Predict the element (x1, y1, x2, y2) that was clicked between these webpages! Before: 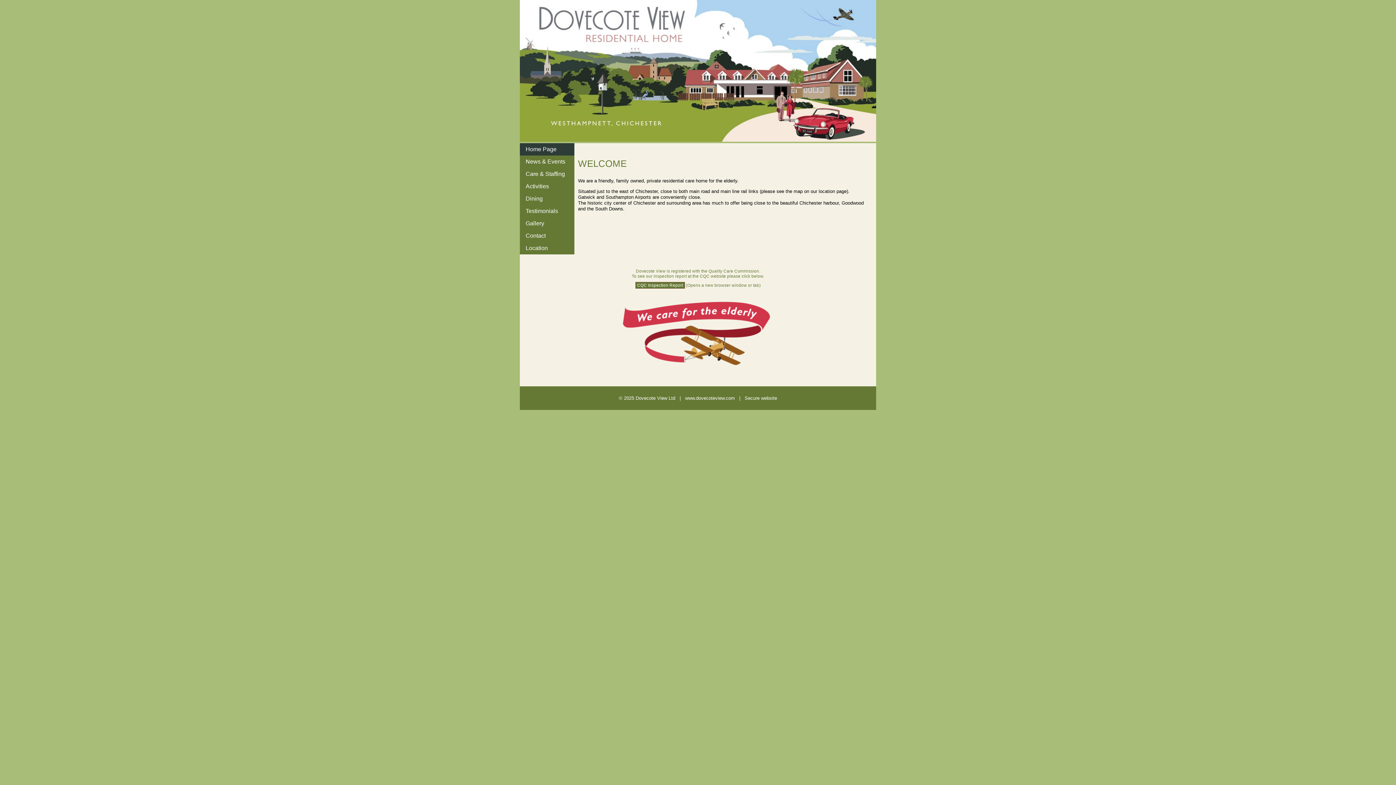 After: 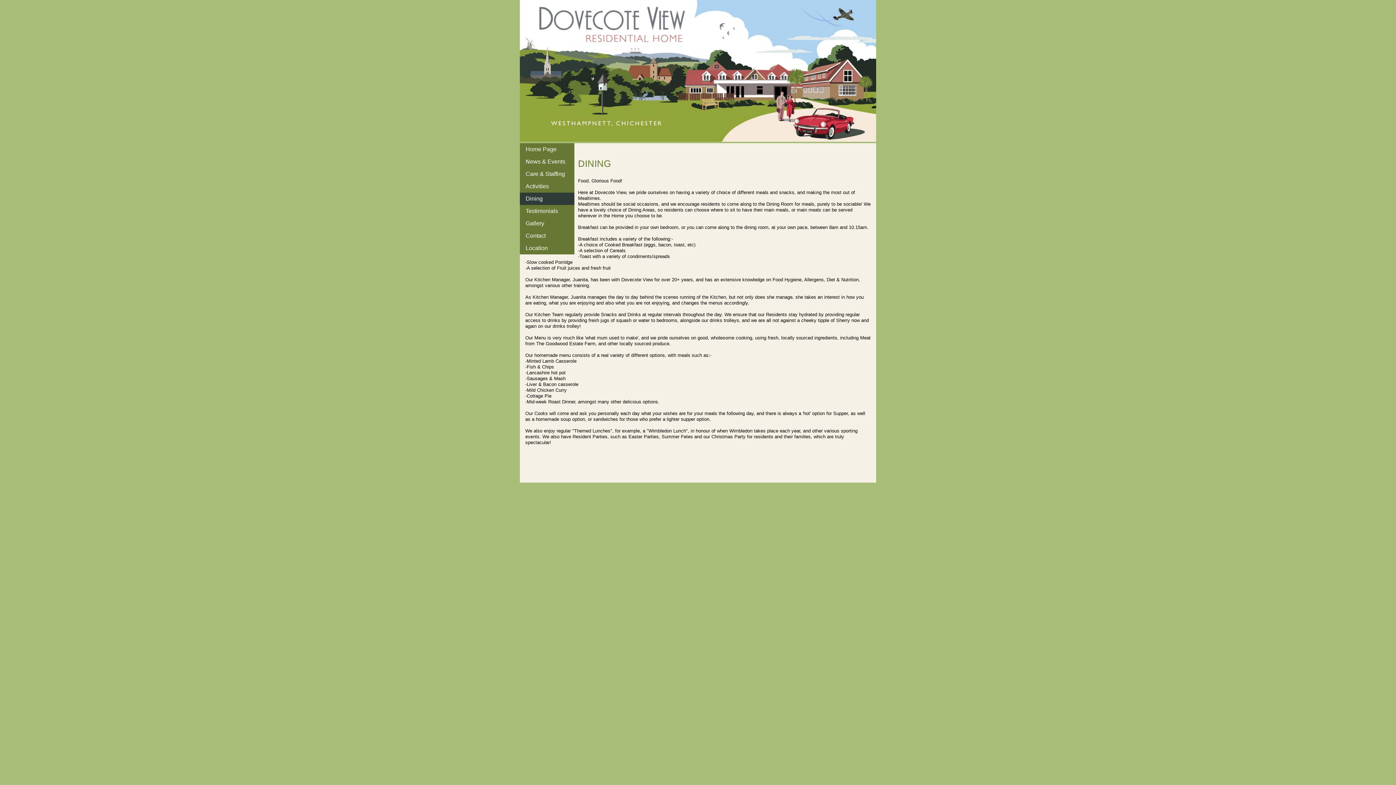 Action: label: Dining bbox: (520, 192, 574, 205)